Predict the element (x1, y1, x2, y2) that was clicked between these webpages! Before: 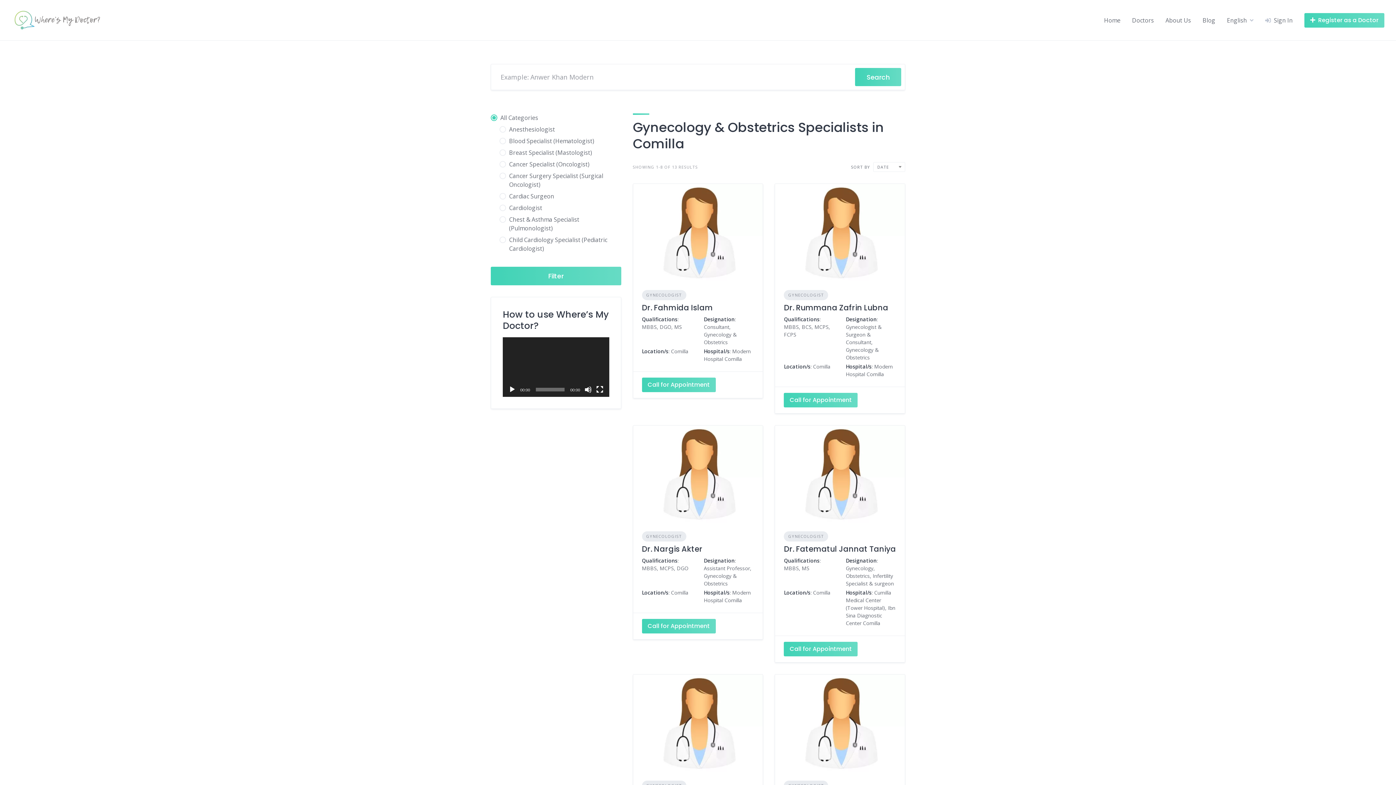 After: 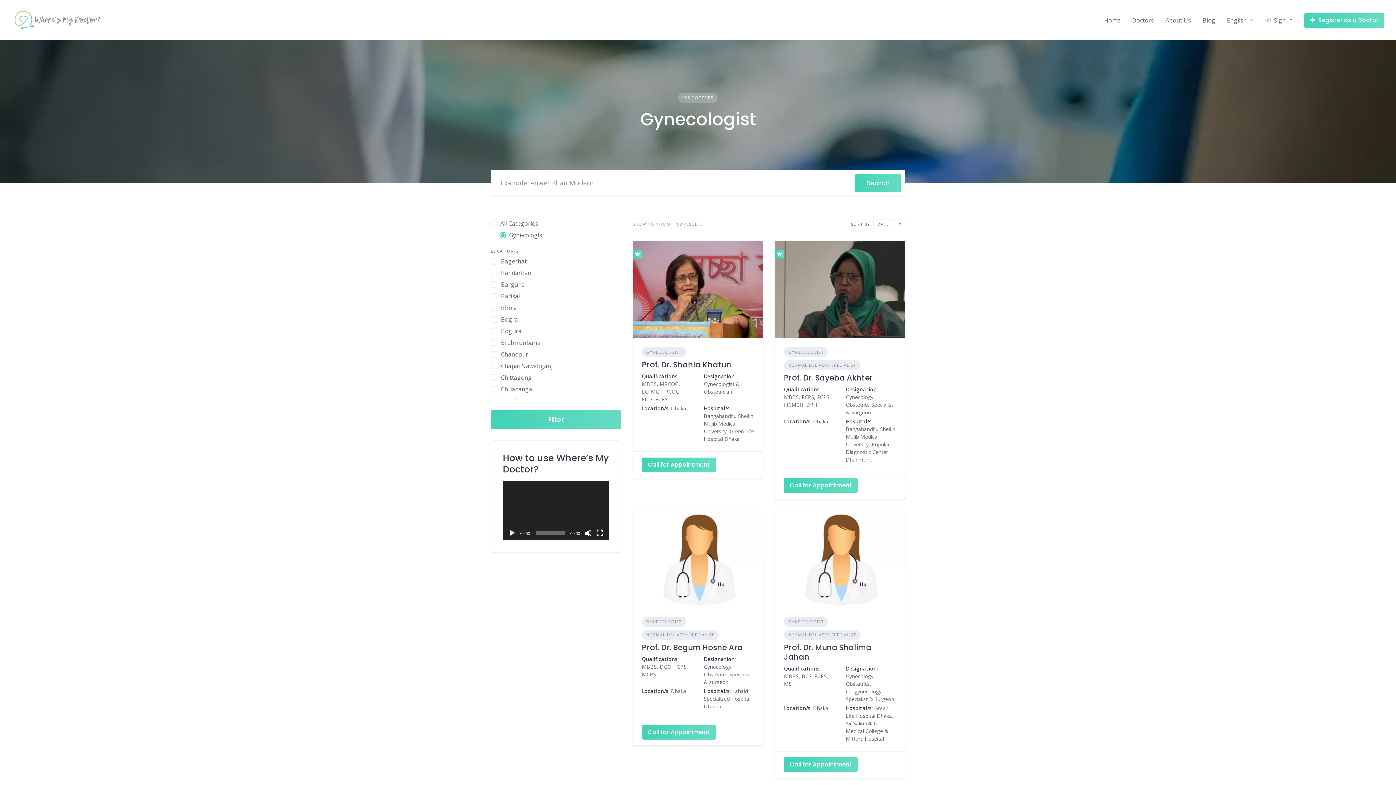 Action: bbox: (642, 290, 686, 300) label: GYNECOLOGIST